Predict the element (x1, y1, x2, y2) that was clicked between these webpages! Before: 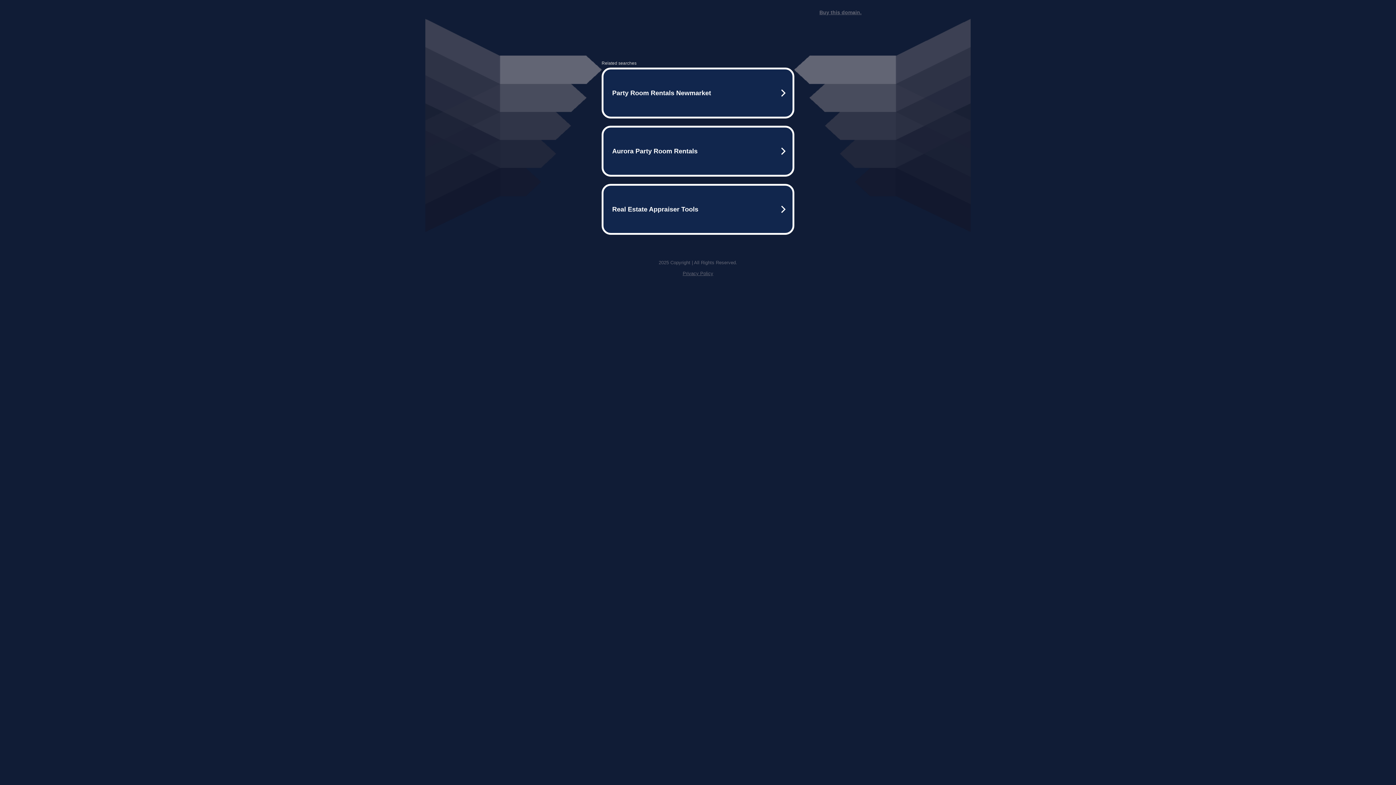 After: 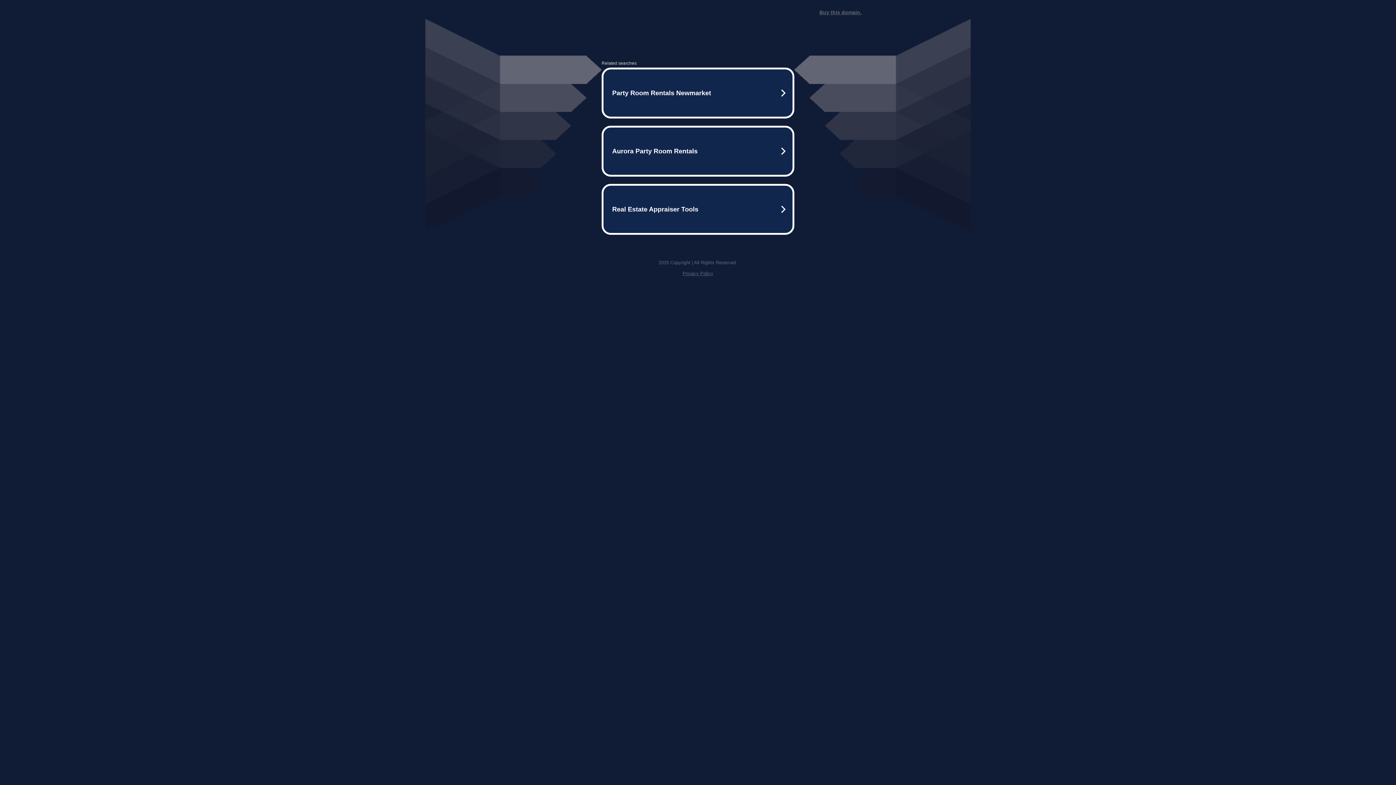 Action: bbox: (819, 9, 861, 15) label: Buy this domain.